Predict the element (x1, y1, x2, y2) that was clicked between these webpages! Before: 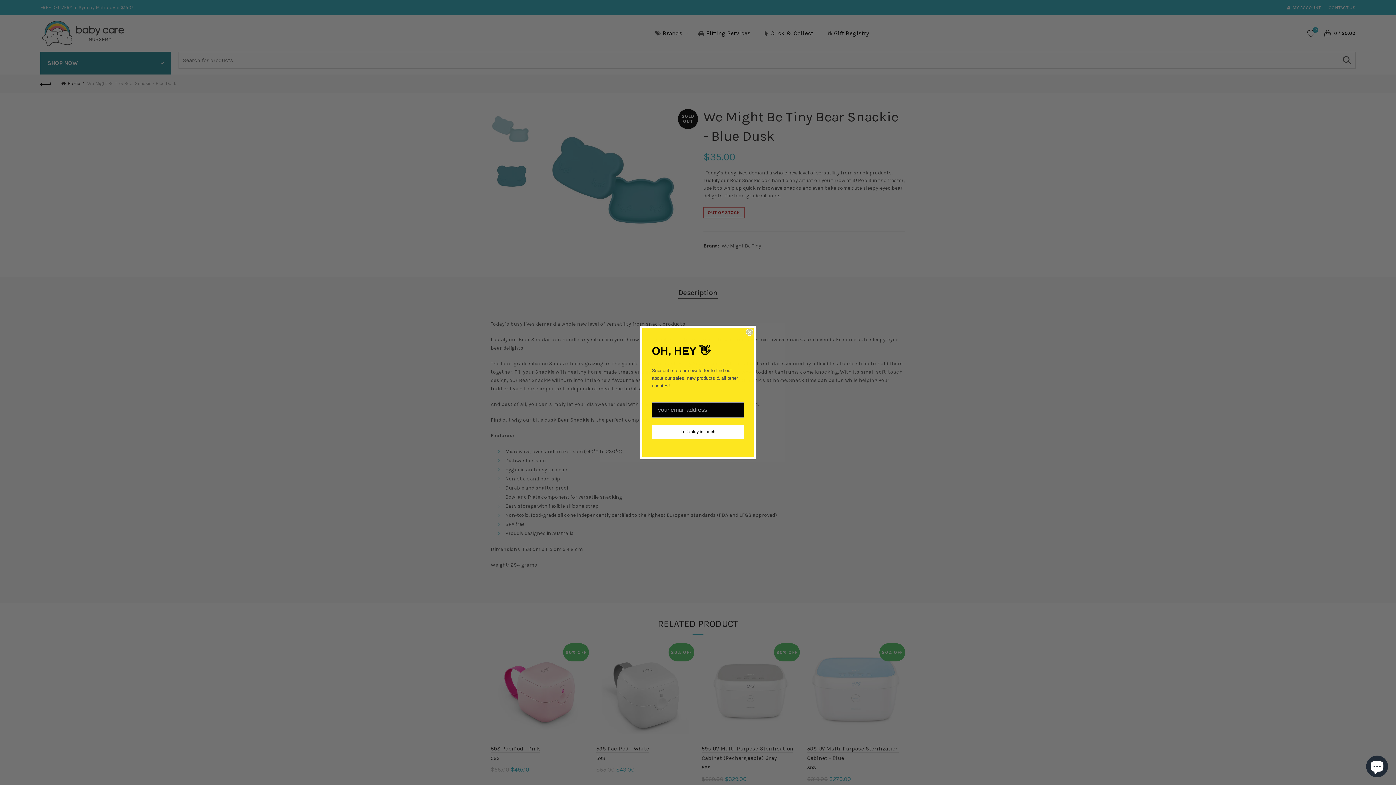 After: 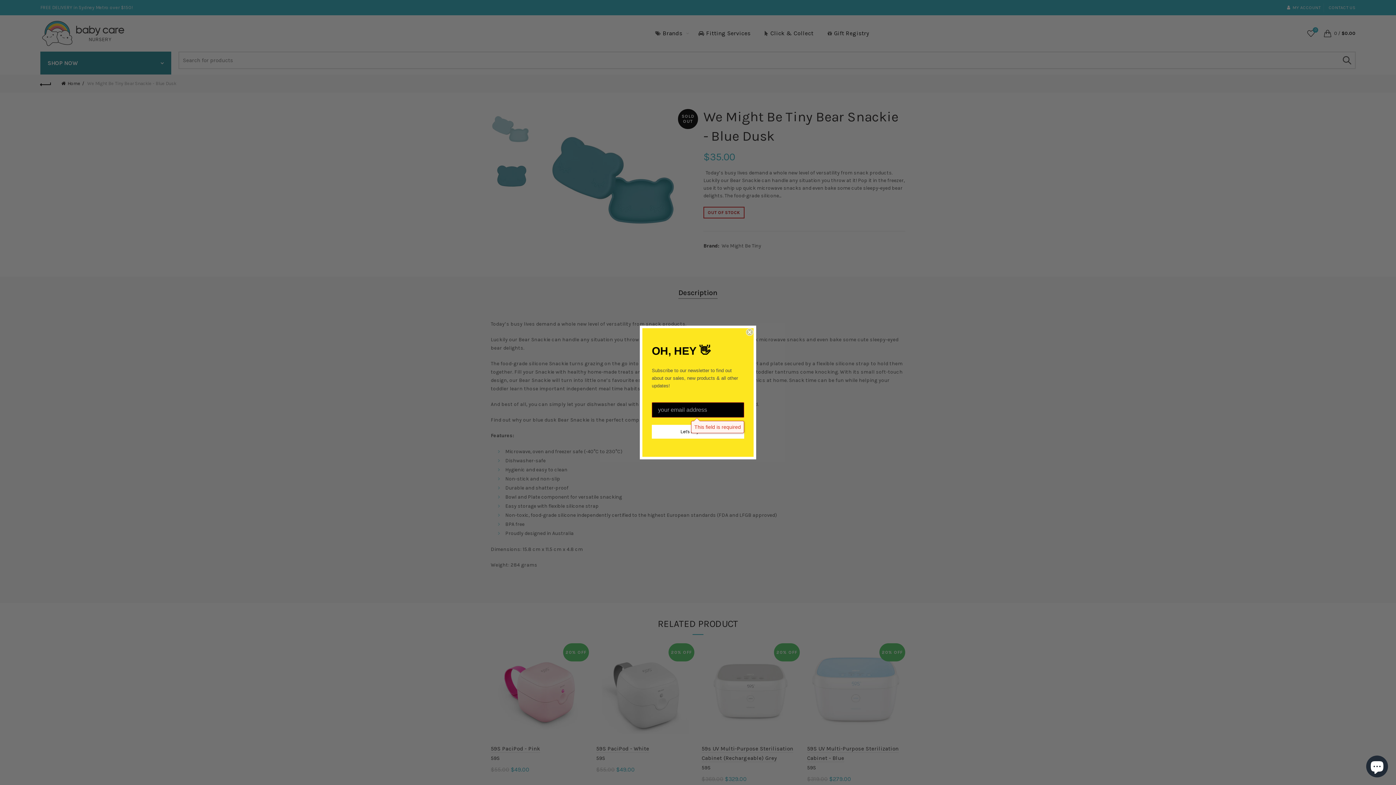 Action: label: Let's stay in touch bbox: (652, 425, 744, 438)